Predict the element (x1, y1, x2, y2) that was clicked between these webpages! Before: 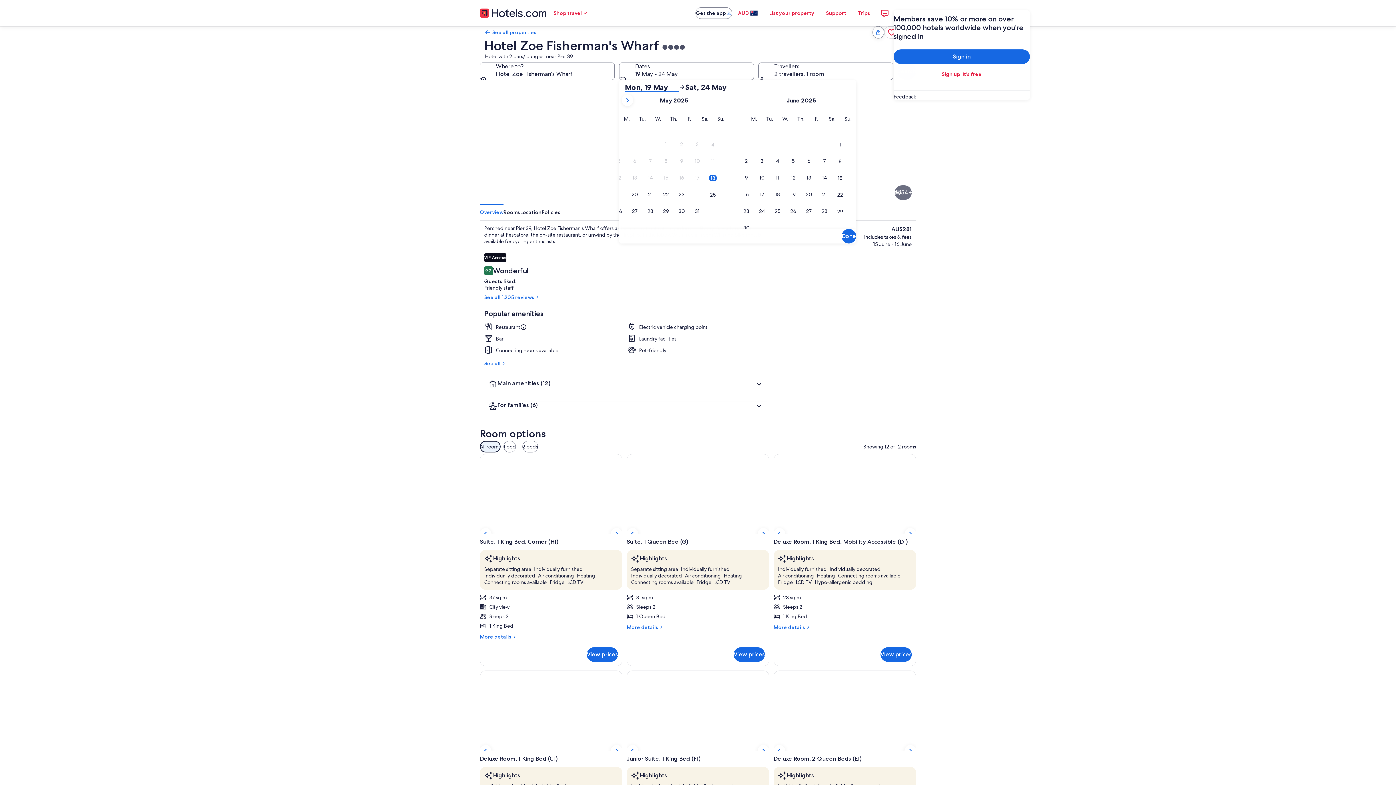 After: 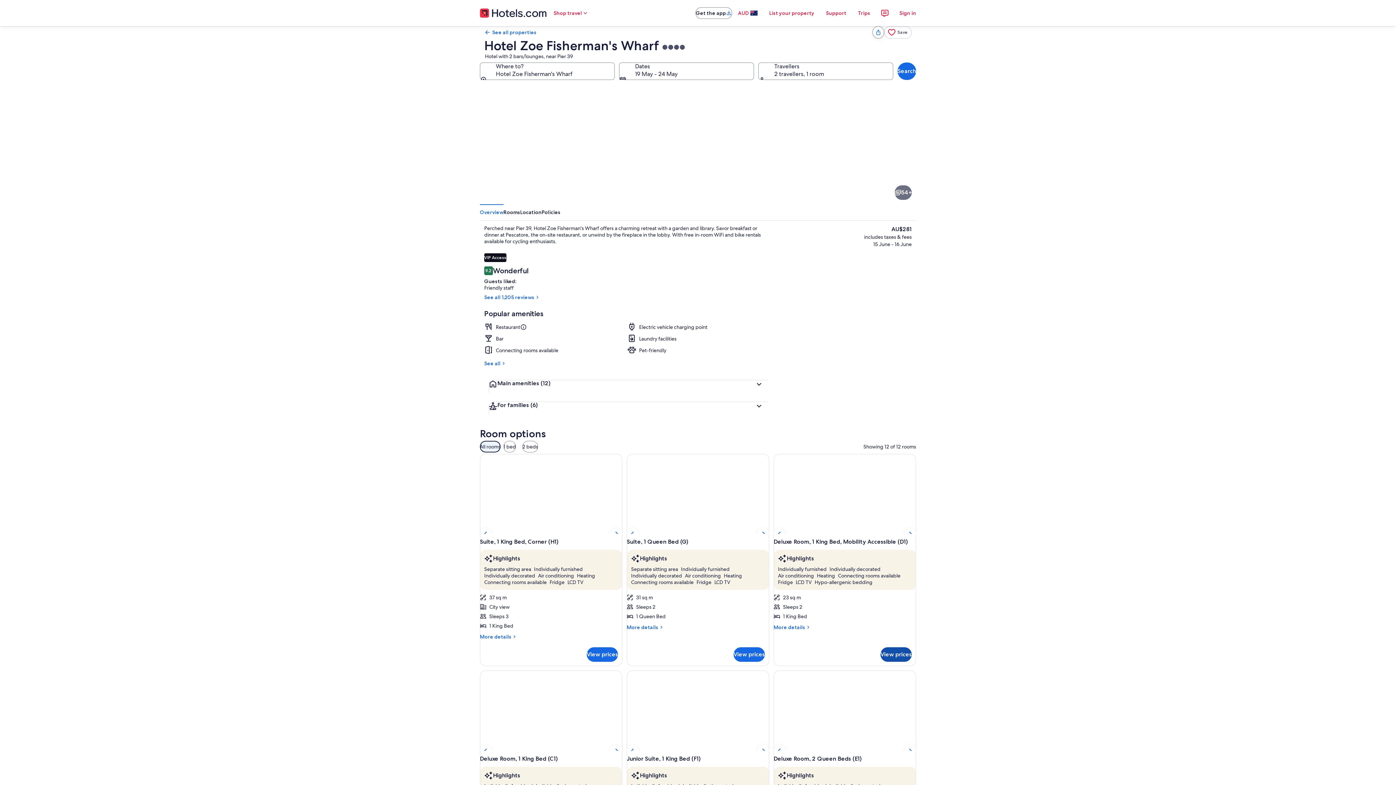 Action: bbox: (880, 647, 912, 662) label: View prices